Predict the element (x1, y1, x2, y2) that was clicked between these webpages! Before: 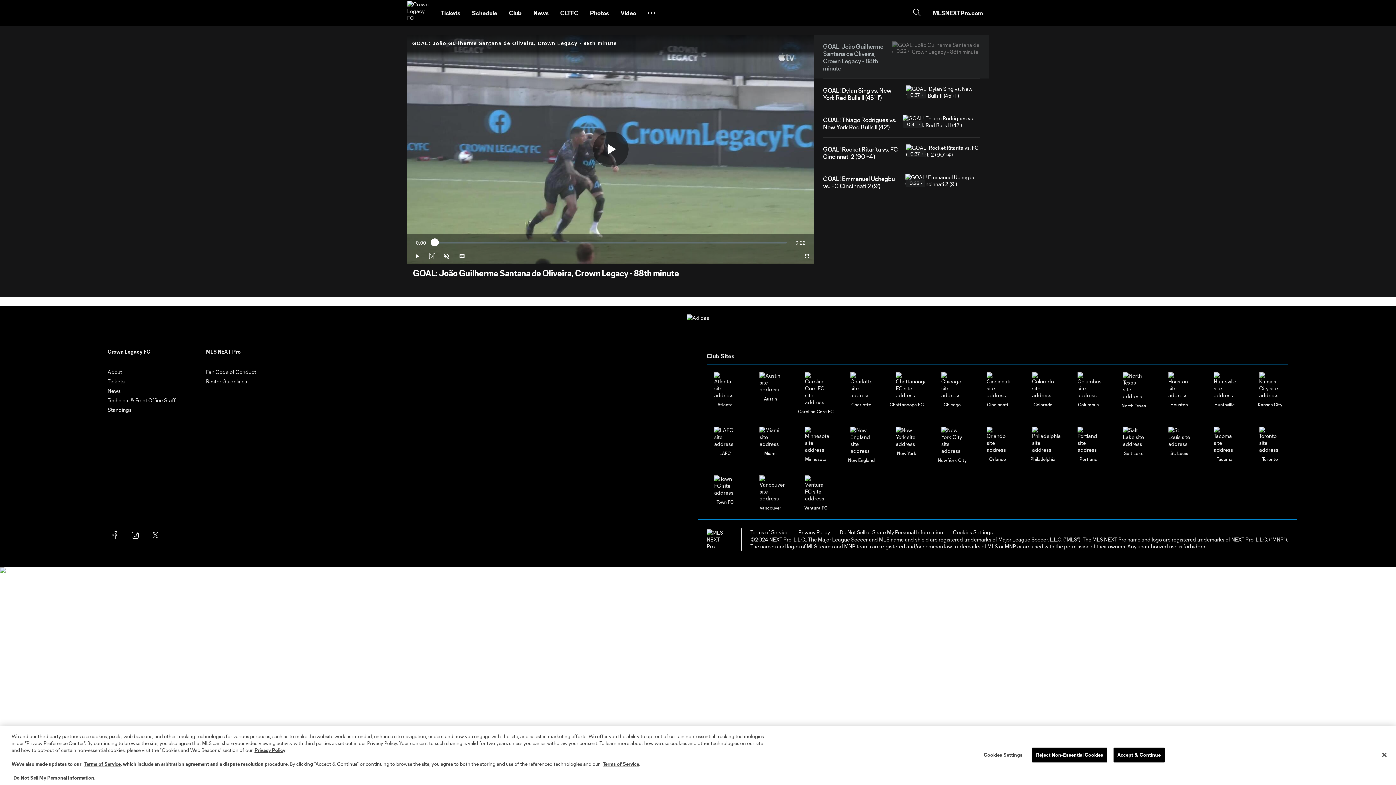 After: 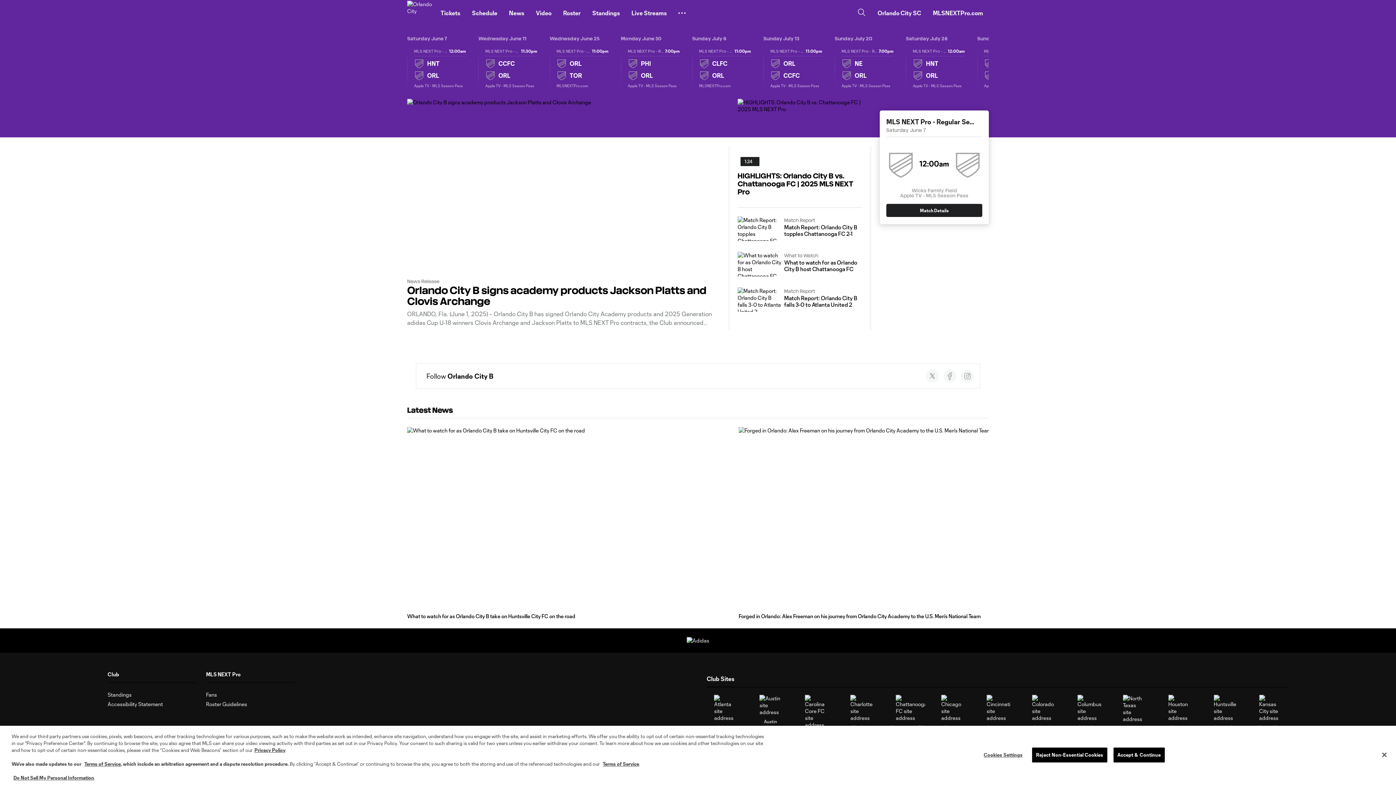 Action: bbox: (986, 544, 1008, 571)